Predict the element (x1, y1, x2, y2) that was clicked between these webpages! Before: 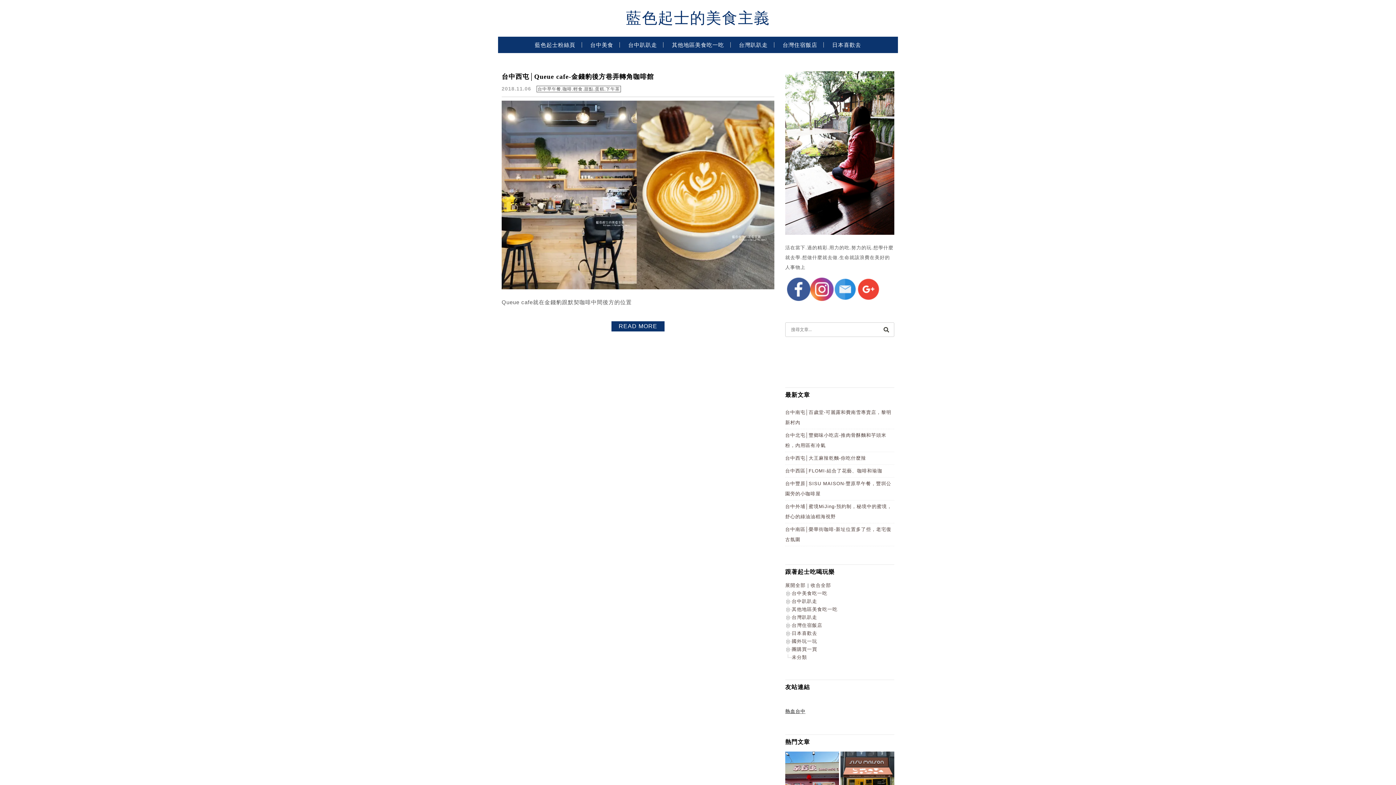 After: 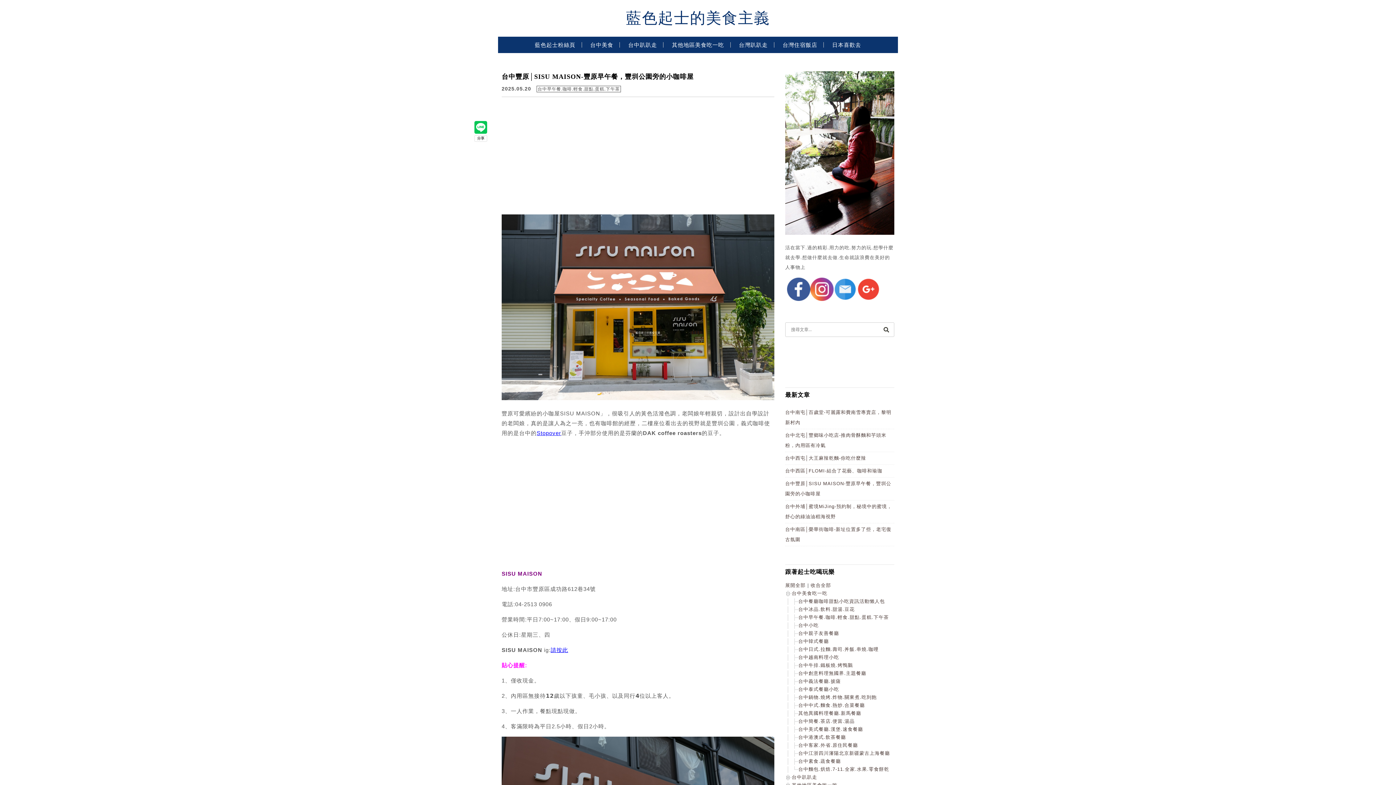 Action: bbox: (840, 752, 894, 808)